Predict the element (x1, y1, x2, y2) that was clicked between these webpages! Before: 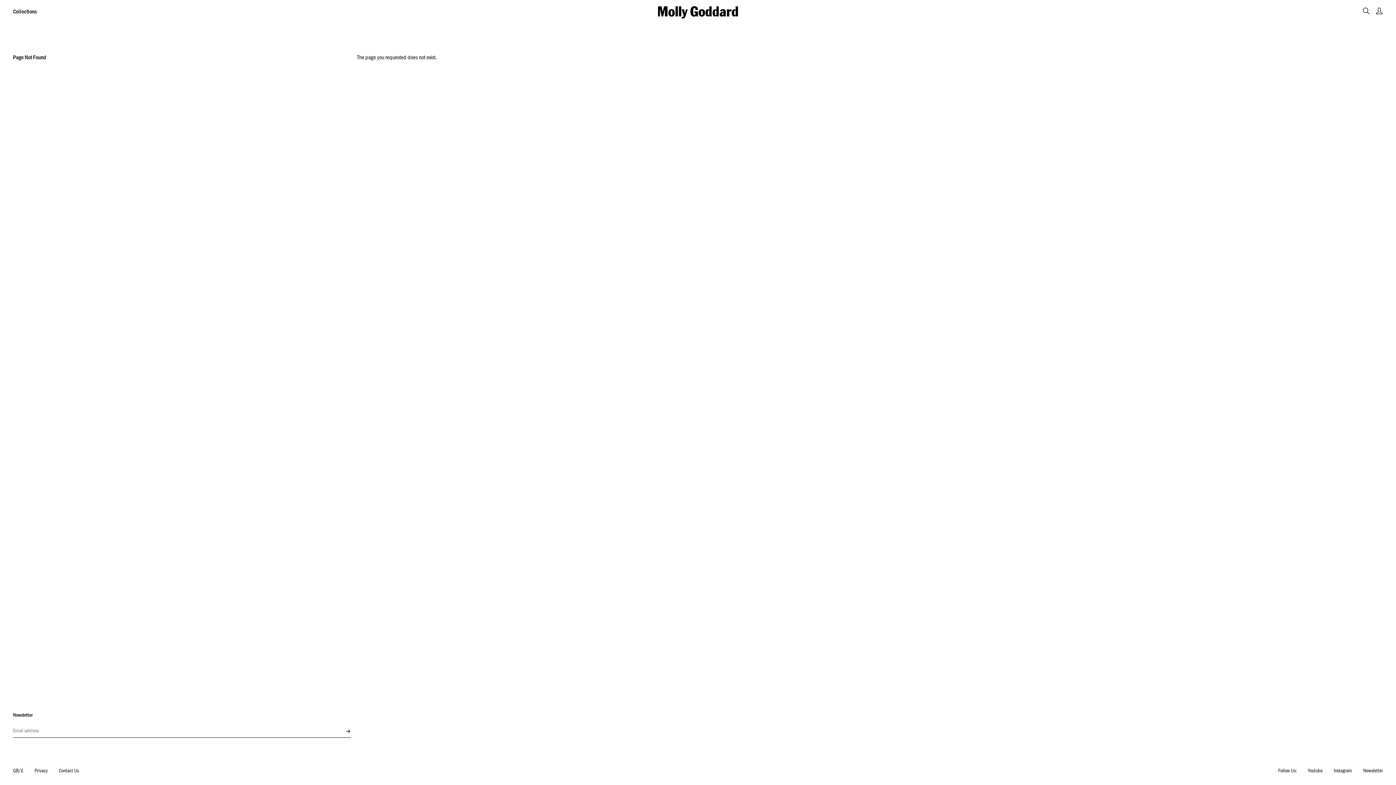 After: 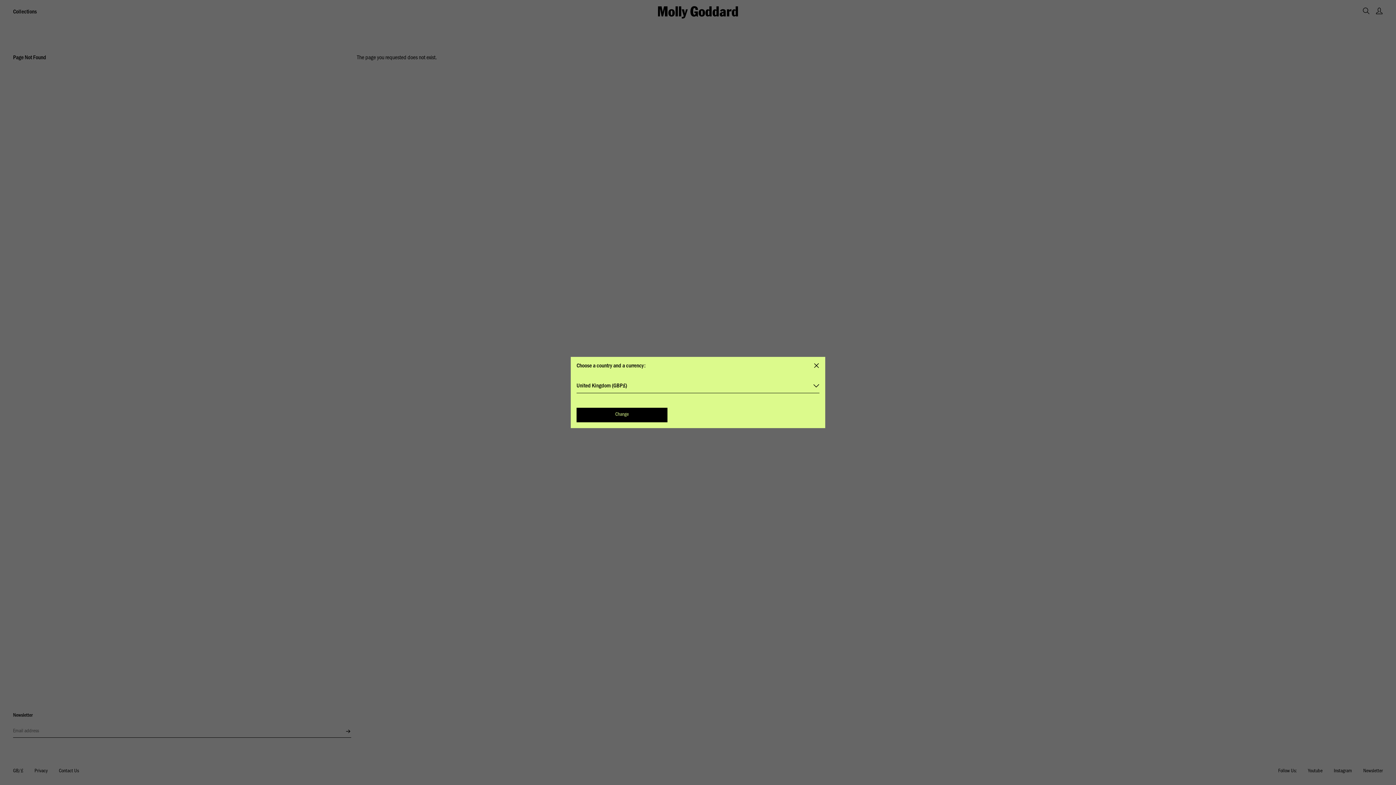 Action: label: Change Country bbox: (13, 768, 23, 775)